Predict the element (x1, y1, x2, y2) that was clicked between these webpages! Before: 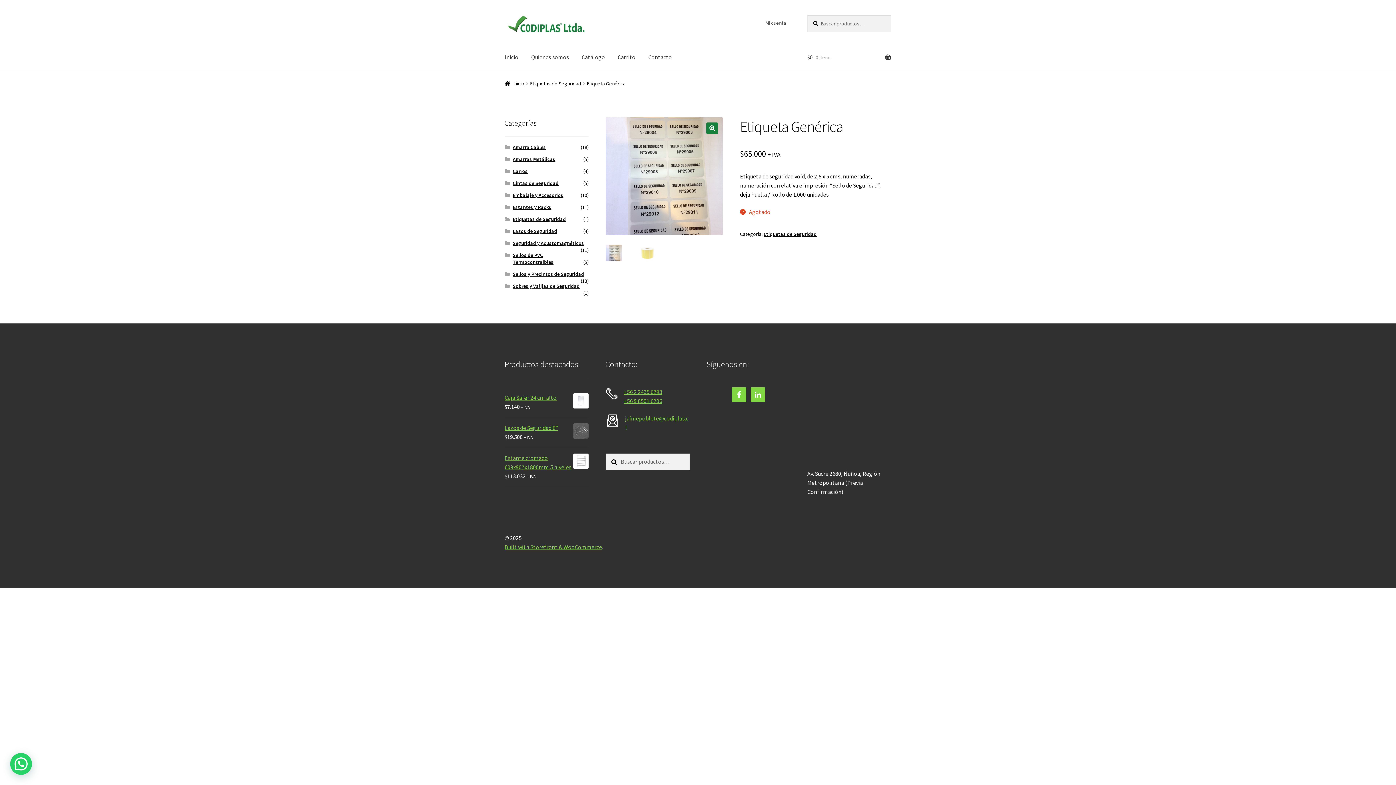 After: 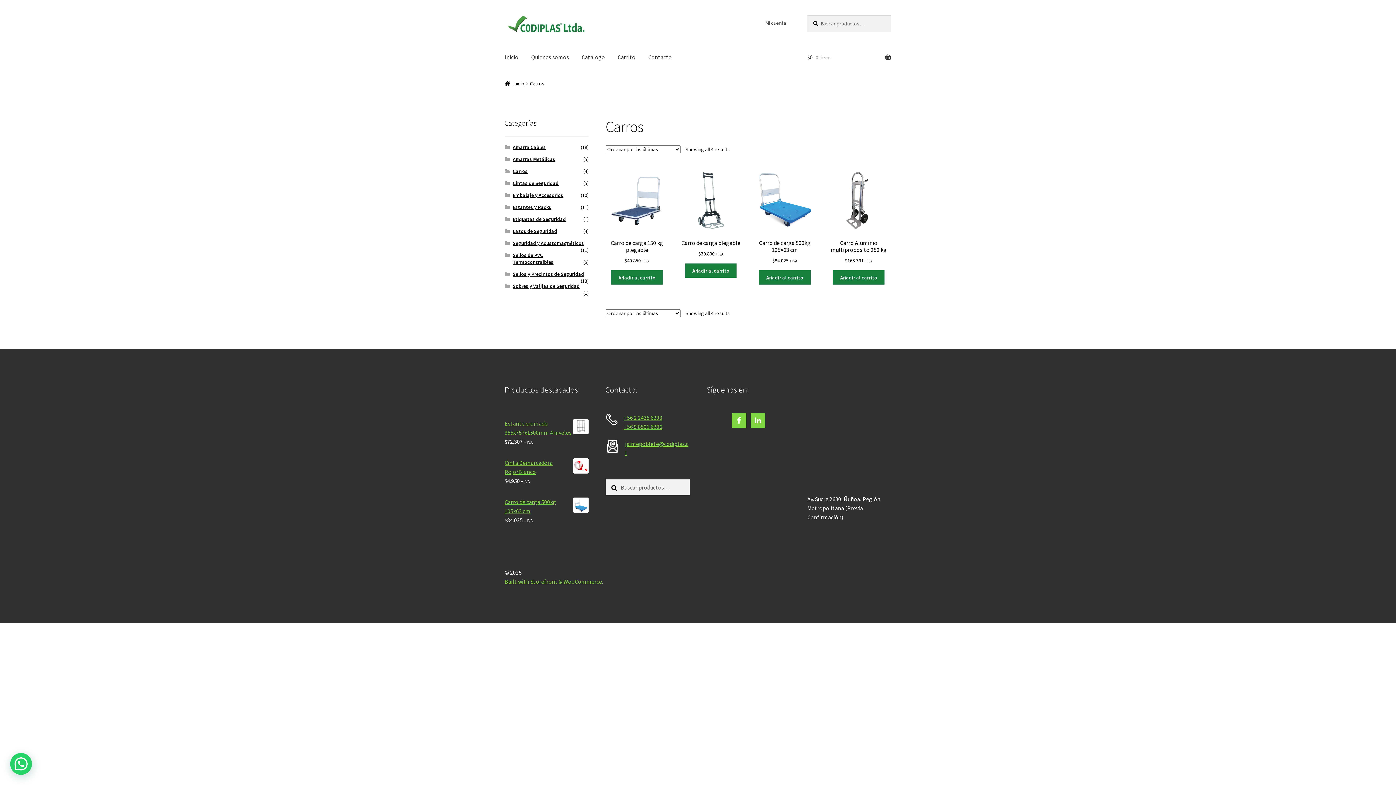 Action: label: Carros bbox: (512, 167, 527, 174)